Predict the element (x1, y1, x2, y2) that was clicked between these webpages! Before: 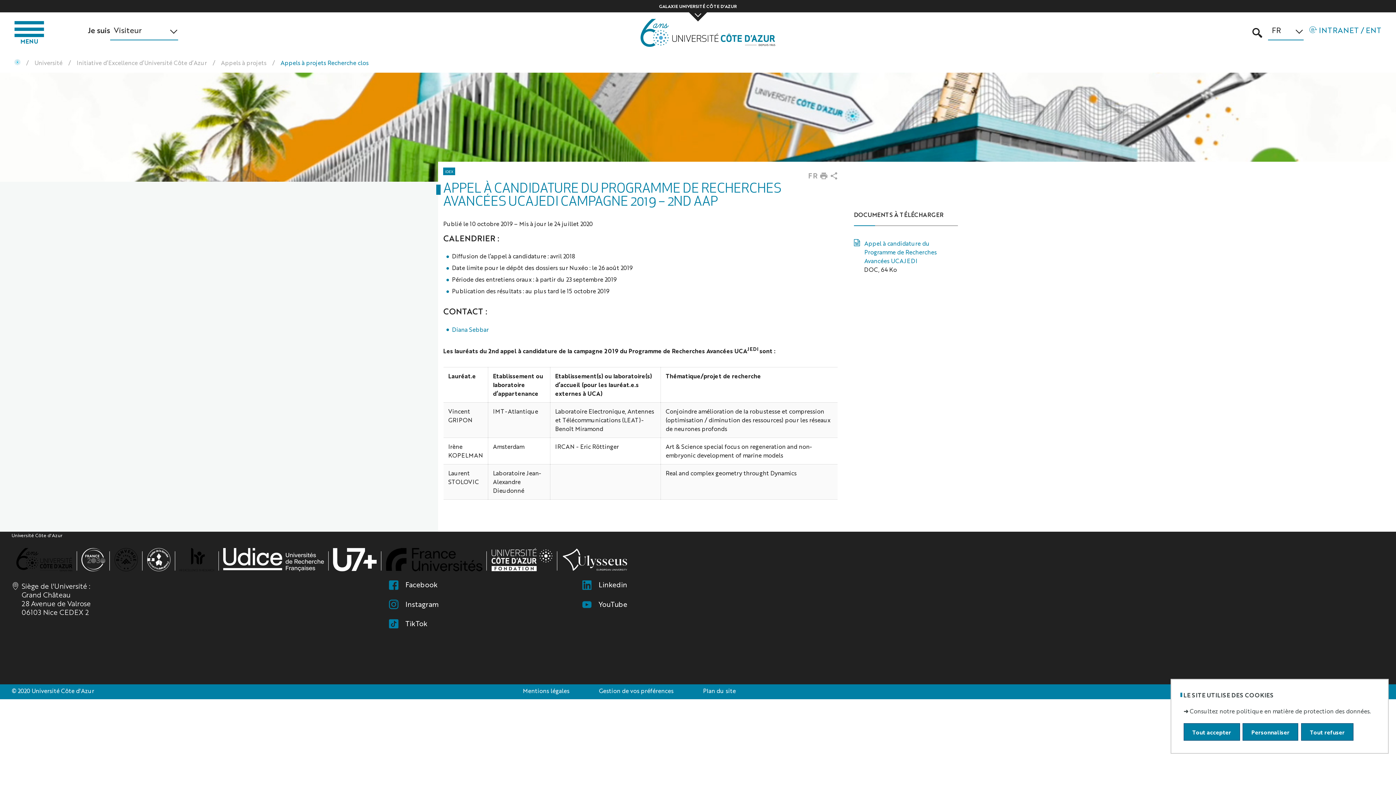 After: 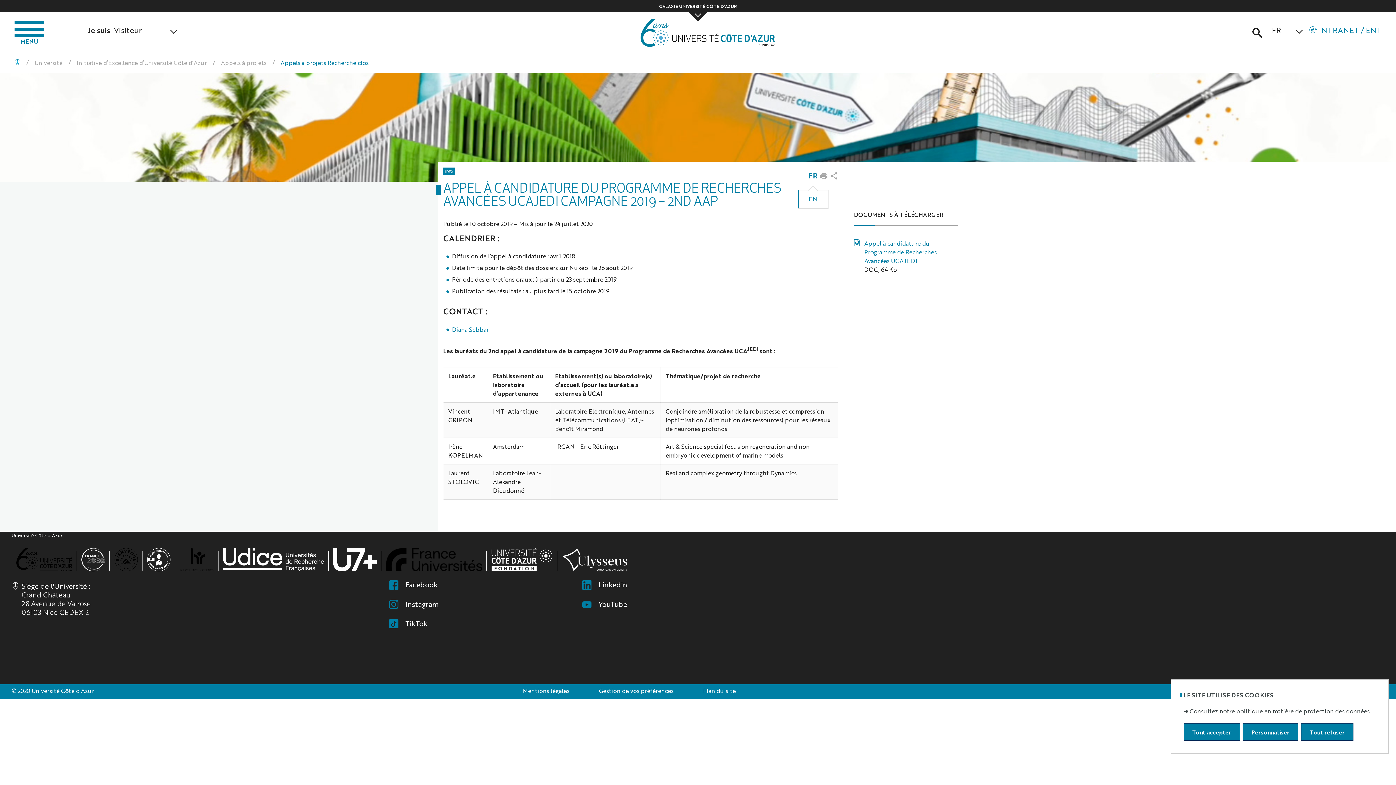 Action: label: FR bbox: (808, 167, 818, 184)